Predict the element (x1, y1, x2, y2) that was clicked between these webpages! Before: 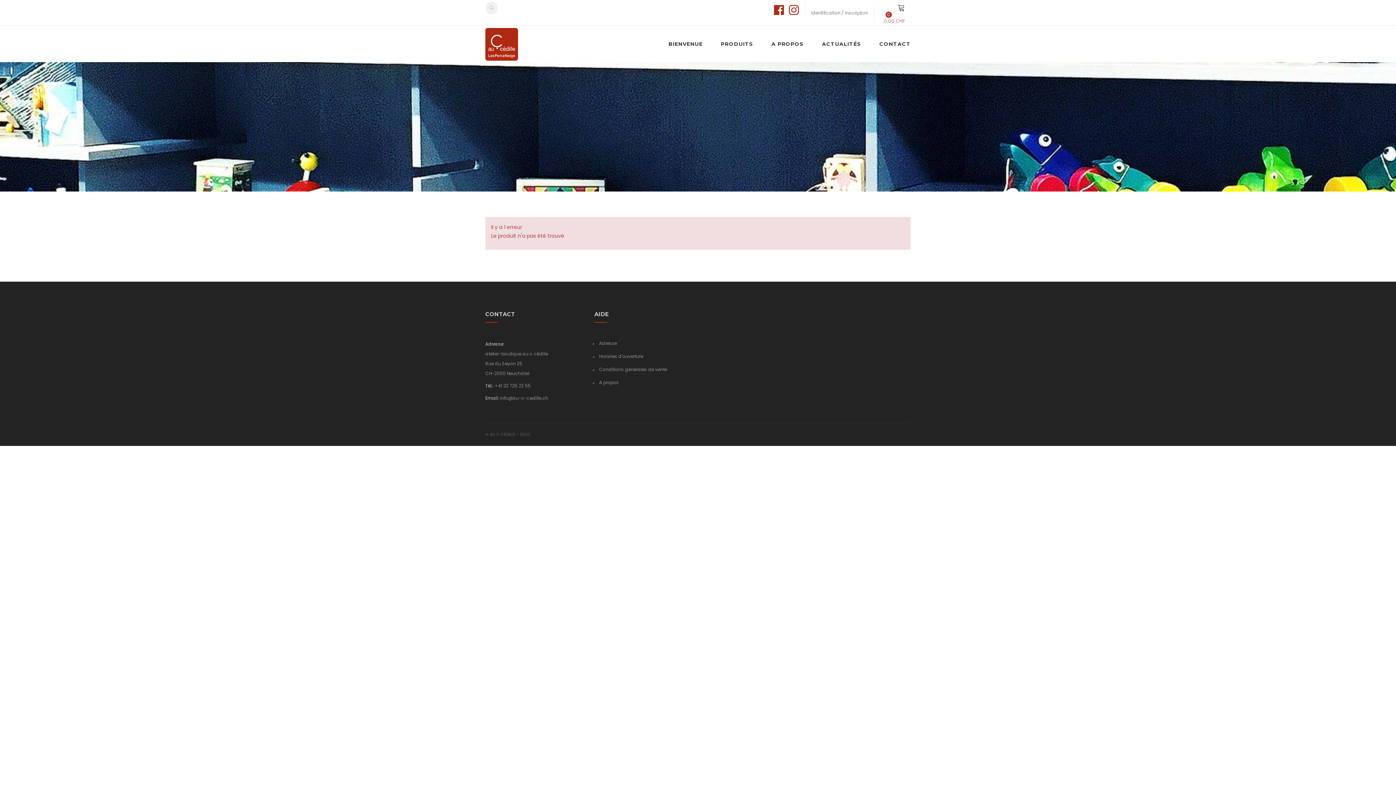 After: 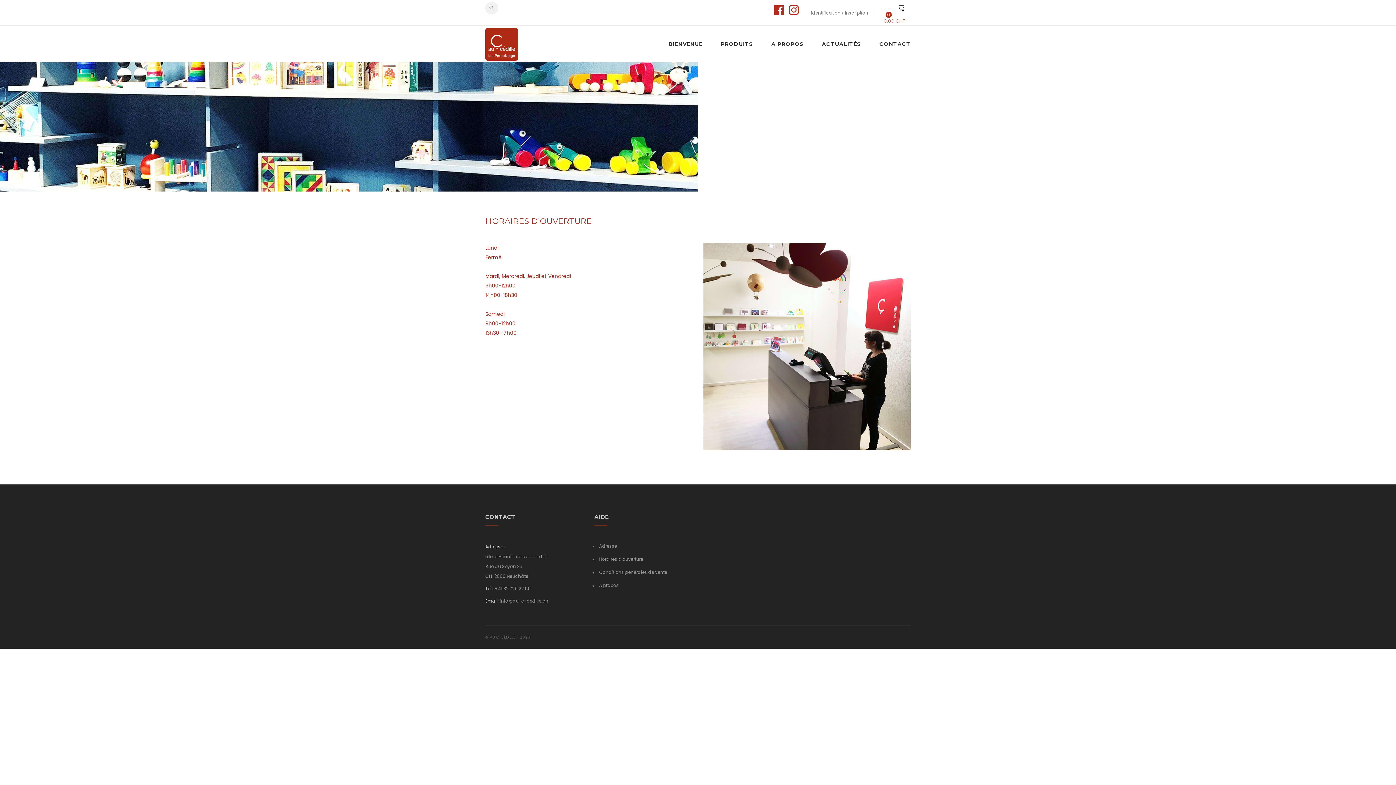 Action: bbox: (597, 353, 643, 359) label: Horaires d'ouverture